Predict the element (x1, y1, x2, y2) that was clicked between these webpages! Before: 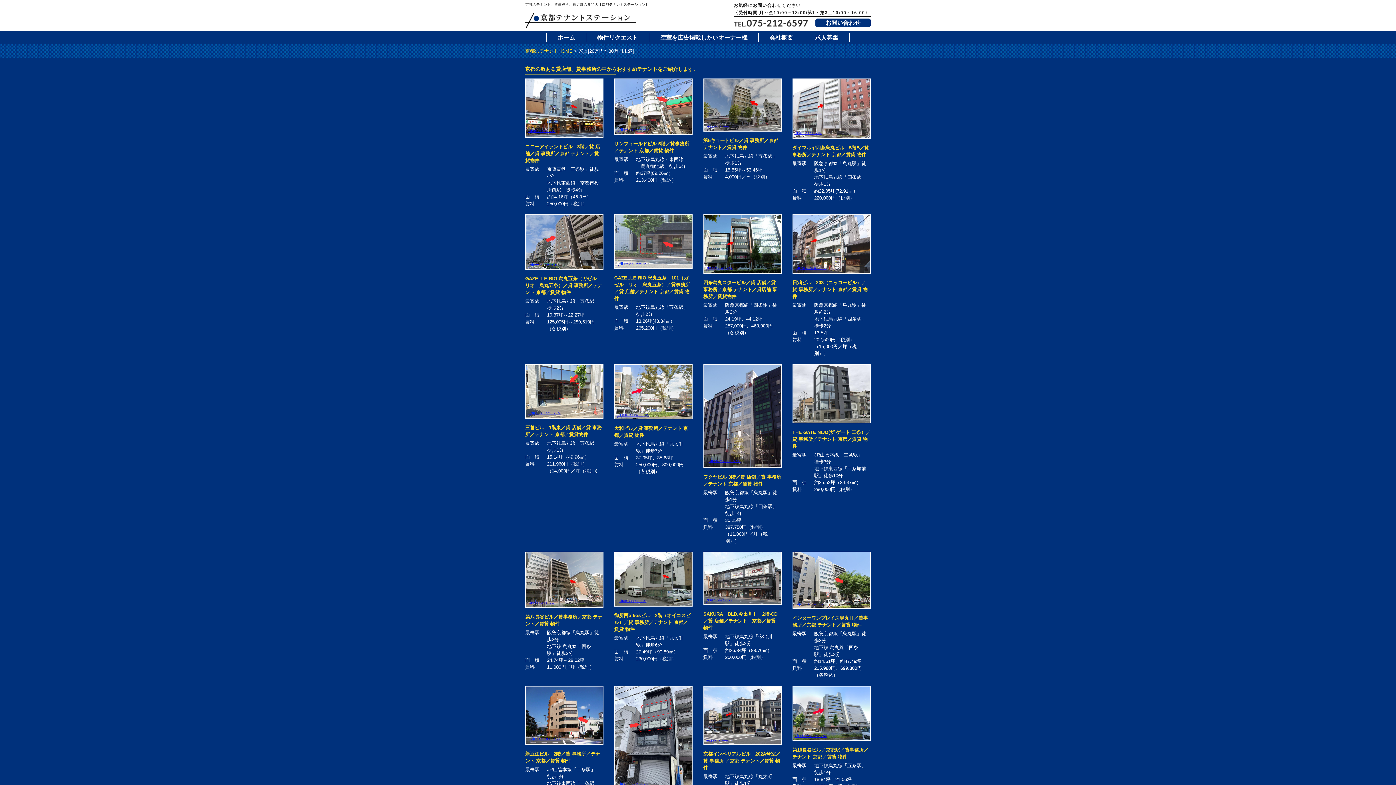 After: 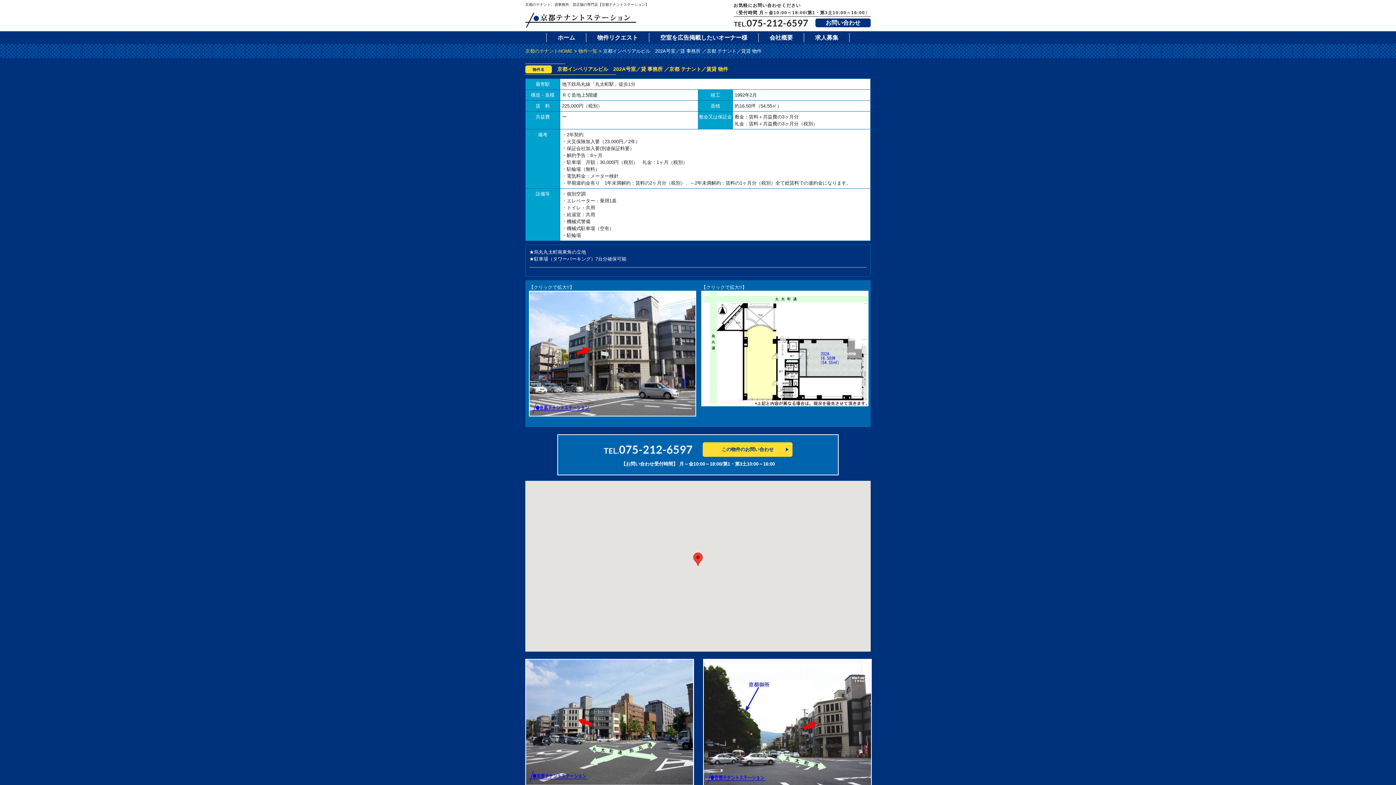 Action: bbox: (704, 712, 781, 718)